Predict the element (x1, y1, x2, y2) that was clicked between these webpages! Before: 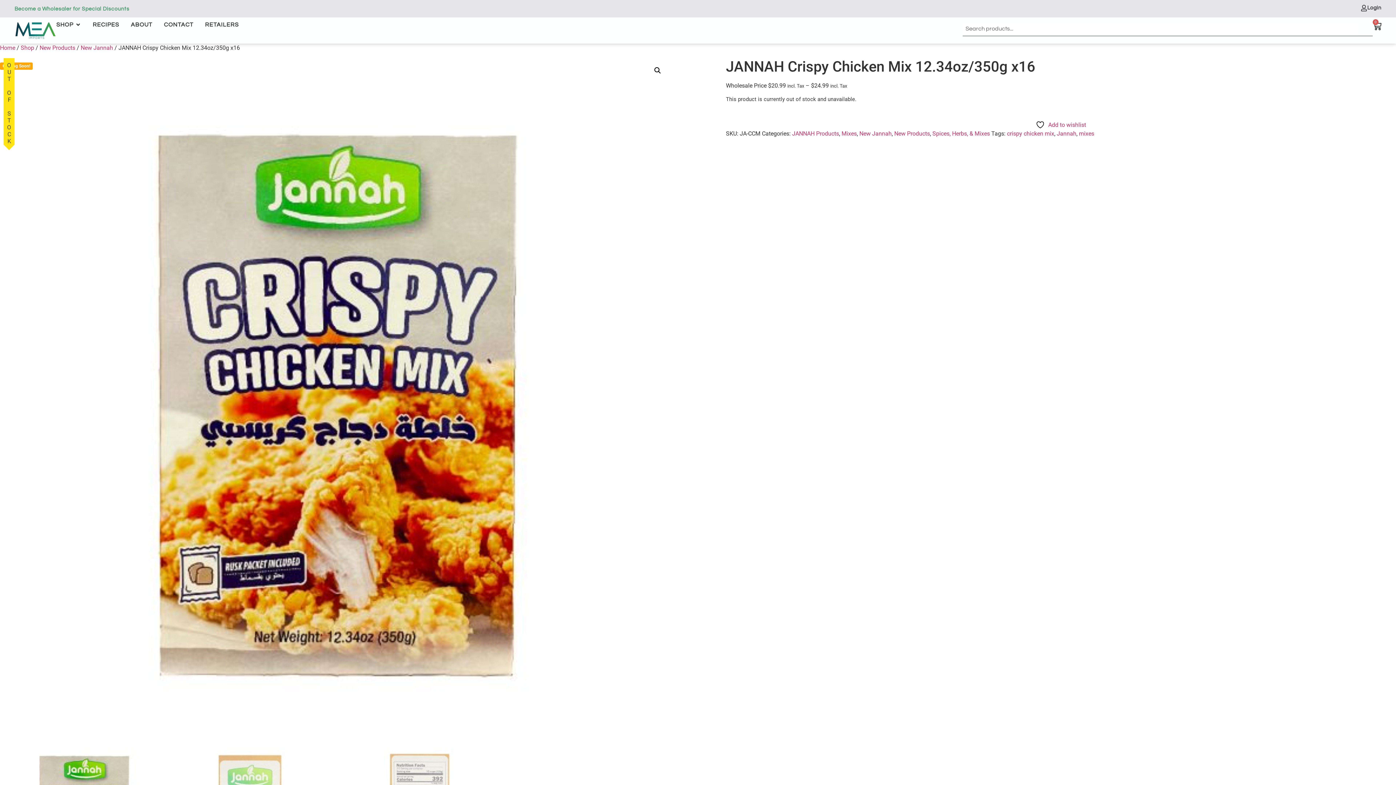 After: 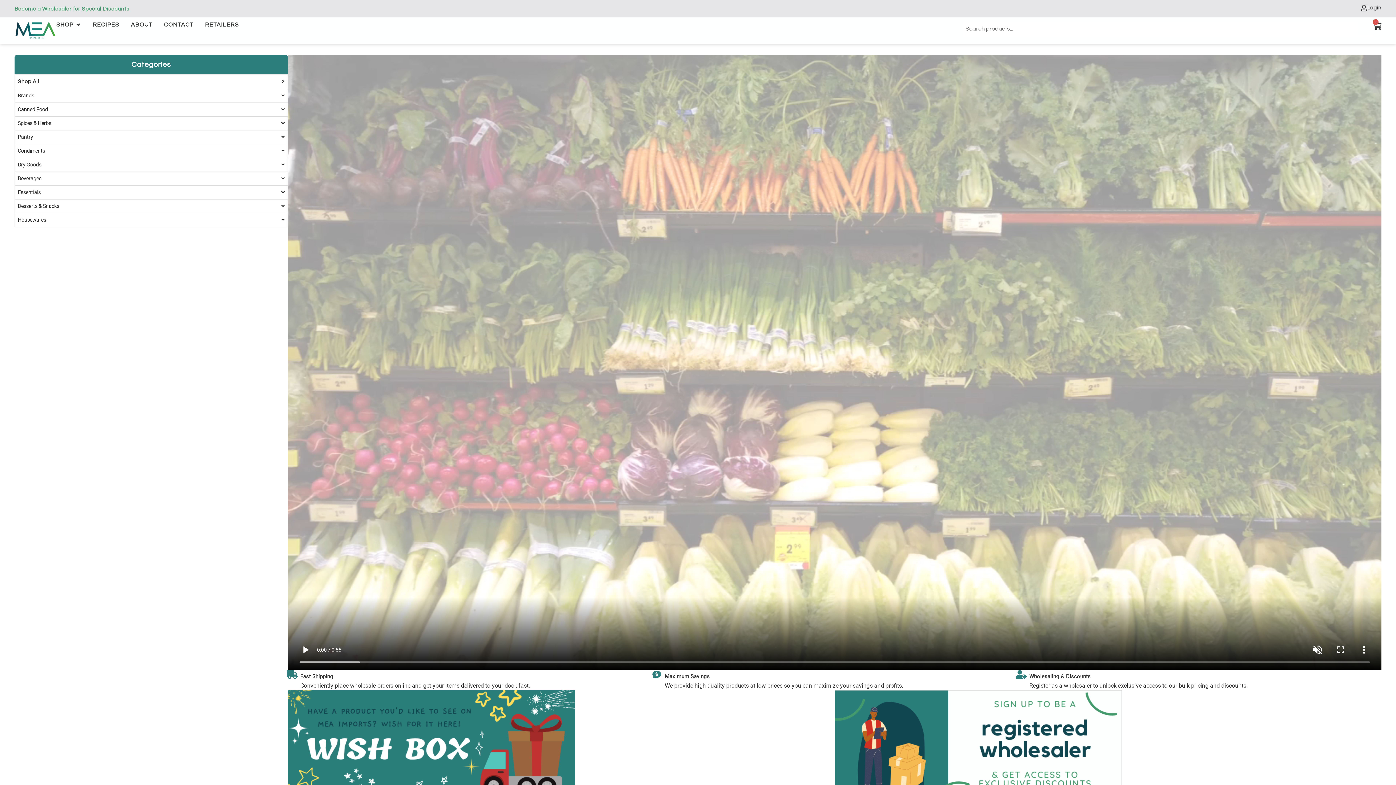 Action: label: Home bbox: (0, 44, 15, 51)